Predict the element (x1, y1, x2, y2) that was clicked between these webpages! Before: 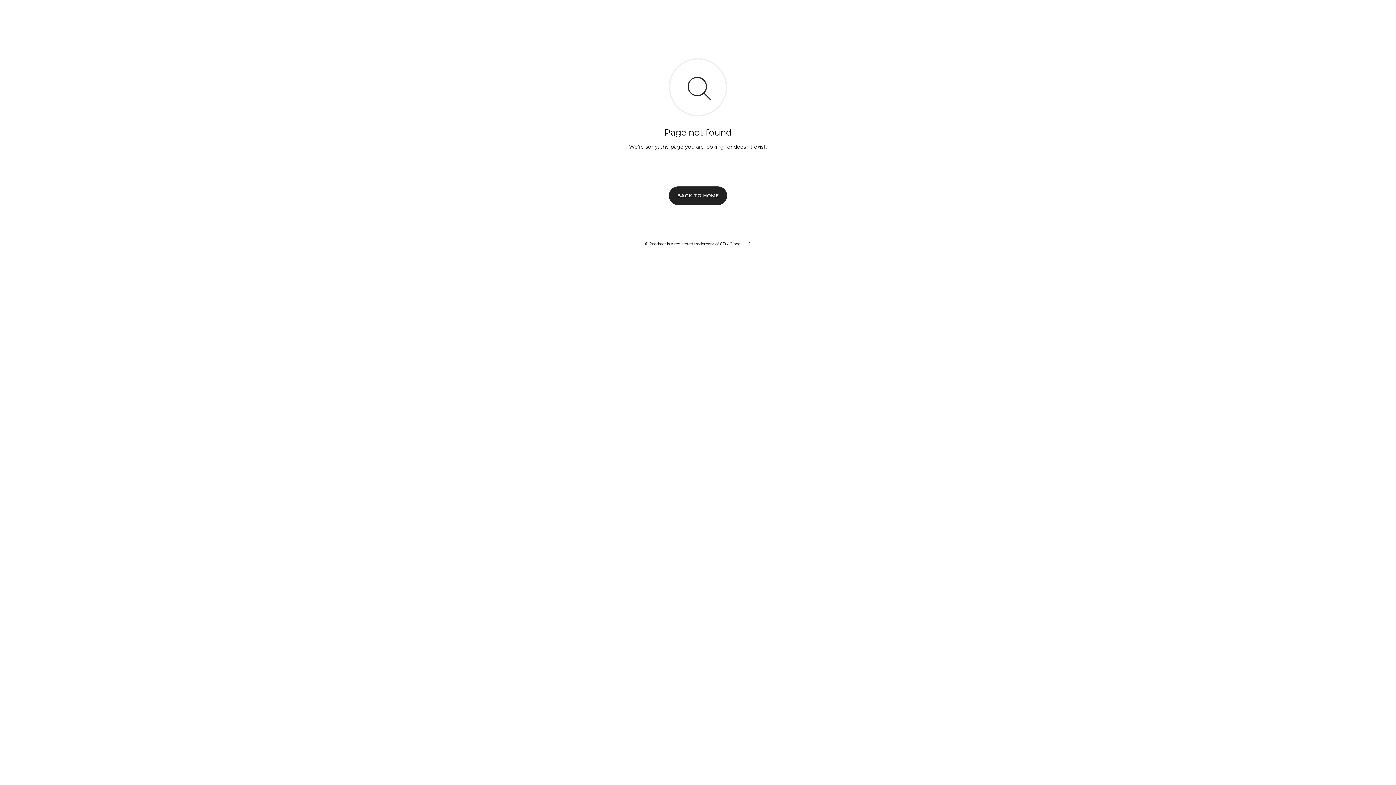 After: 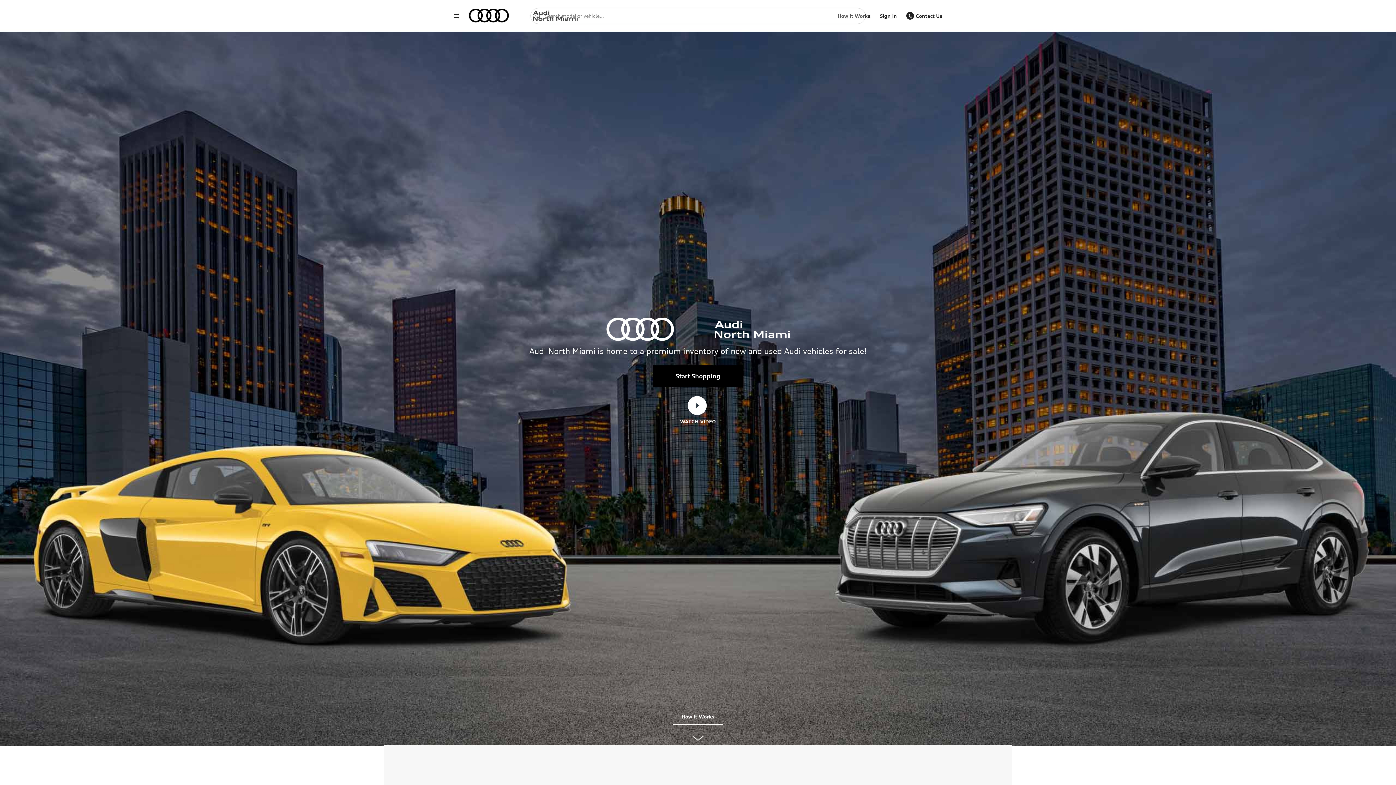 Action: label: BACK TO HOME bbox: (669, 186, 727, 204)